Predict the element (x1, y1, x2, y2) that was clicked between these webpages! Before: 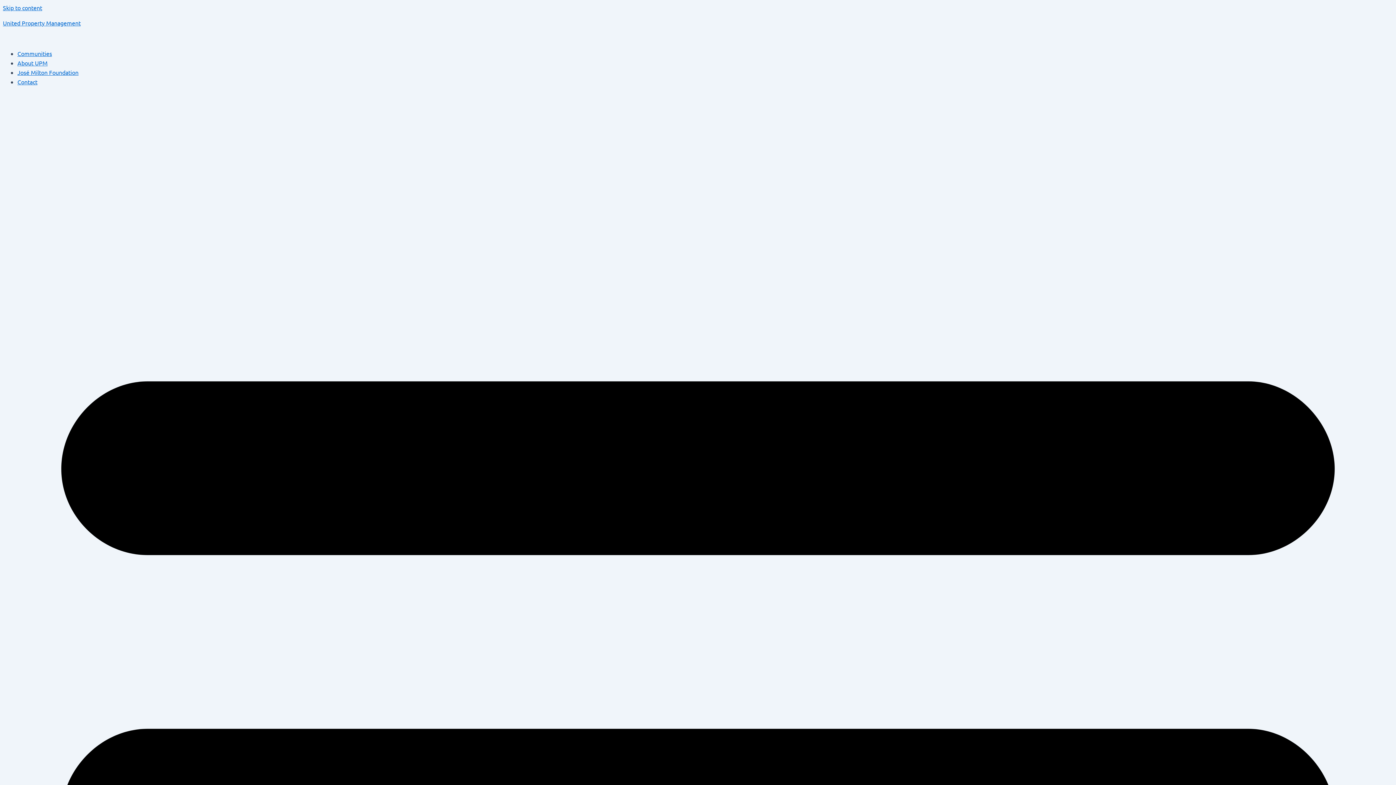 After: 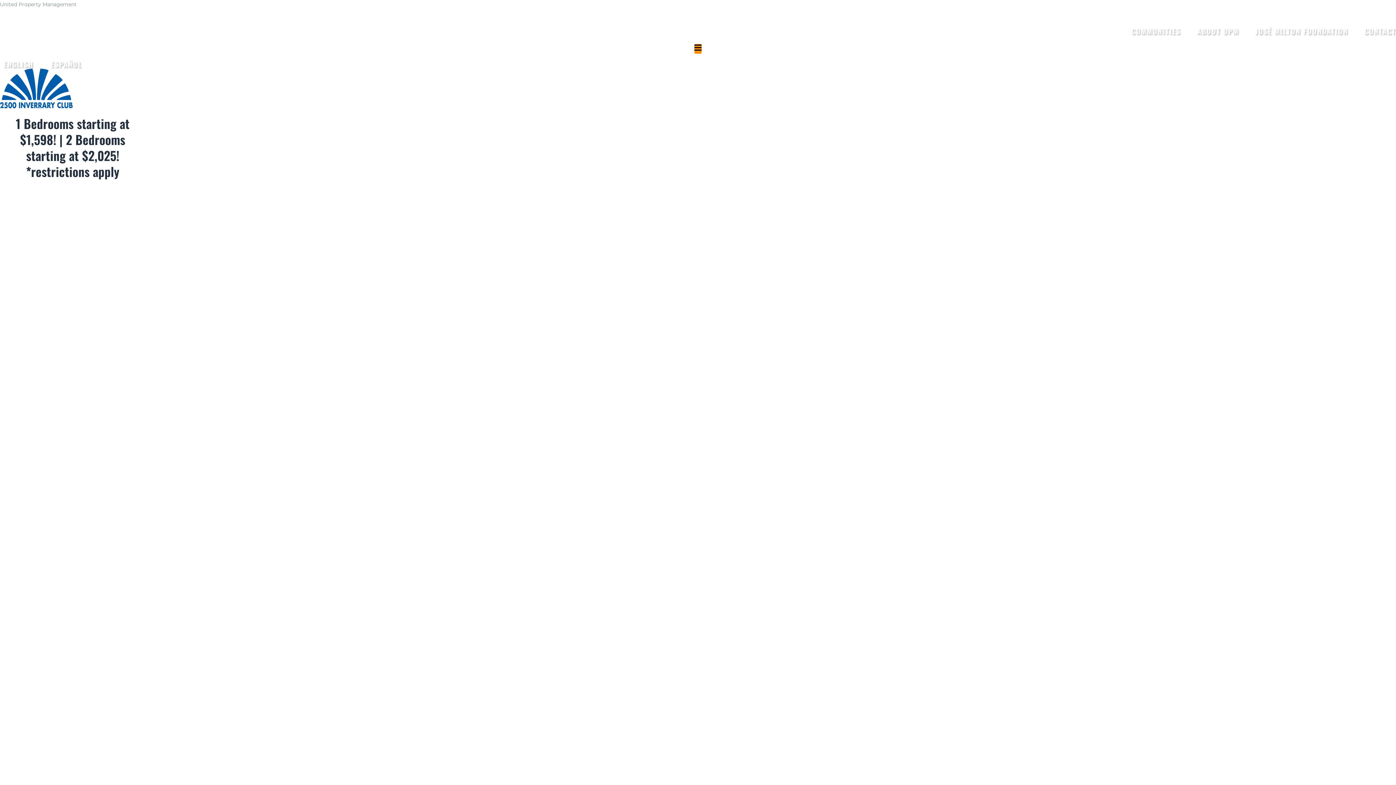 Action: bbox: (2, 19, 80, 26) label: United Property Management